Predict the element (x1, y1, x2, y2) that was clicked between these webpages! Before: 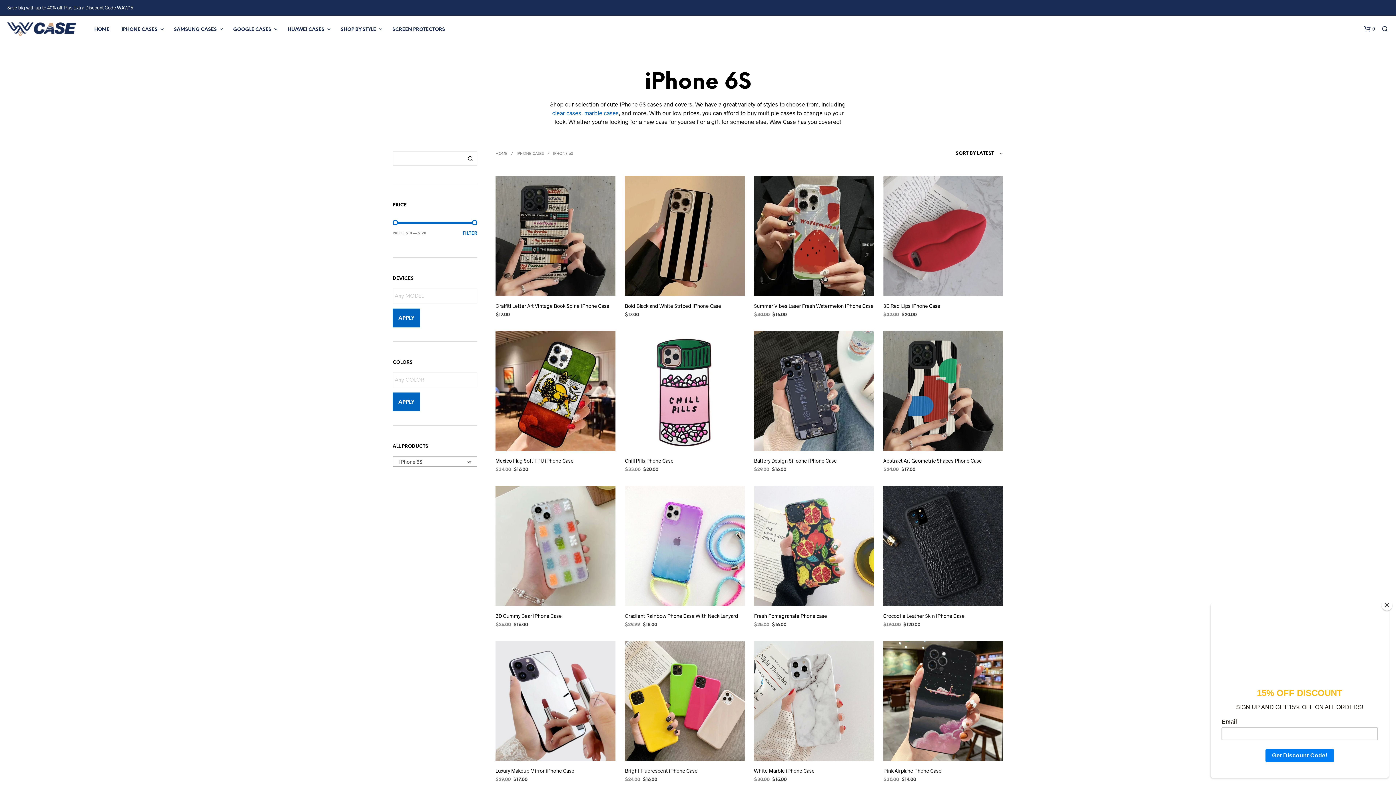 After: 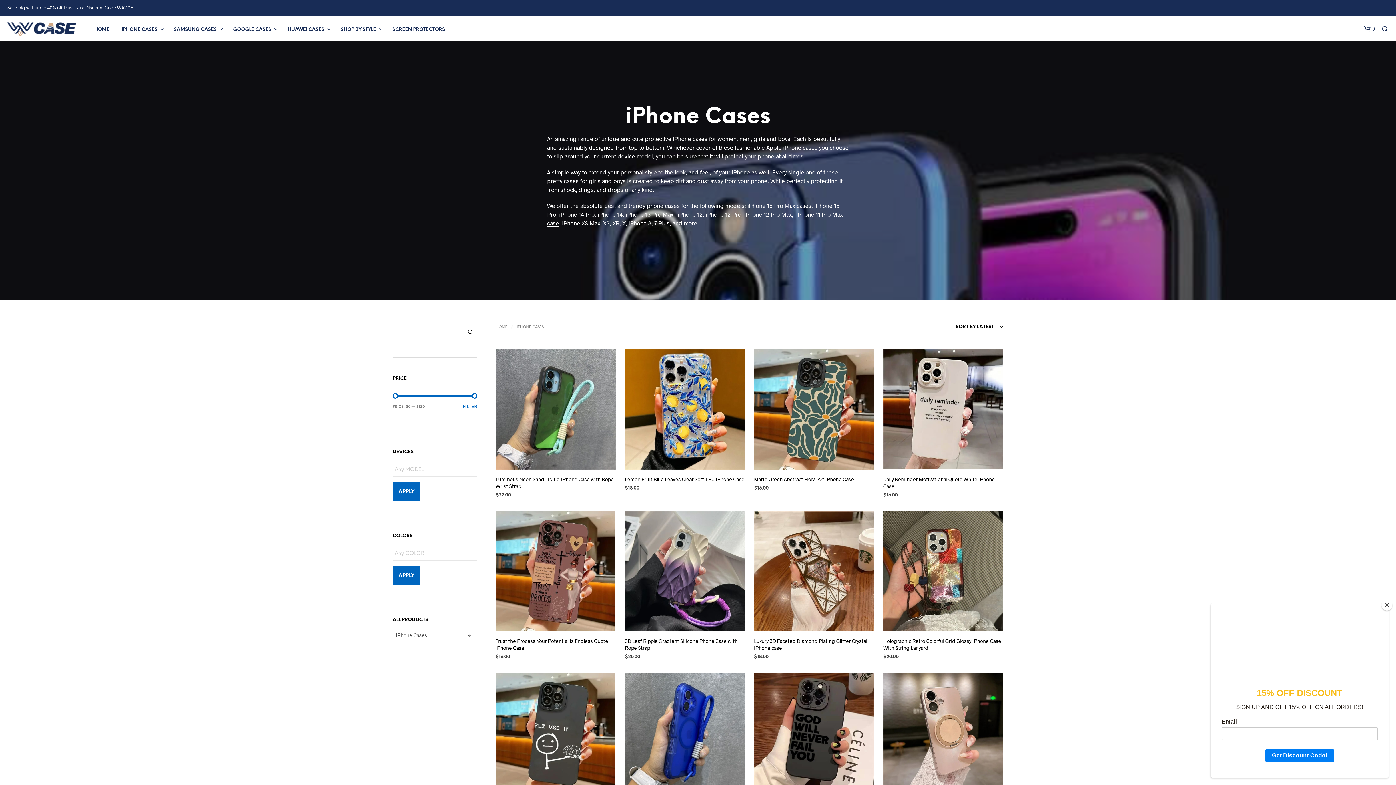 Action: label: IPHONE CASES bbox: (116, 26, 163, 33)